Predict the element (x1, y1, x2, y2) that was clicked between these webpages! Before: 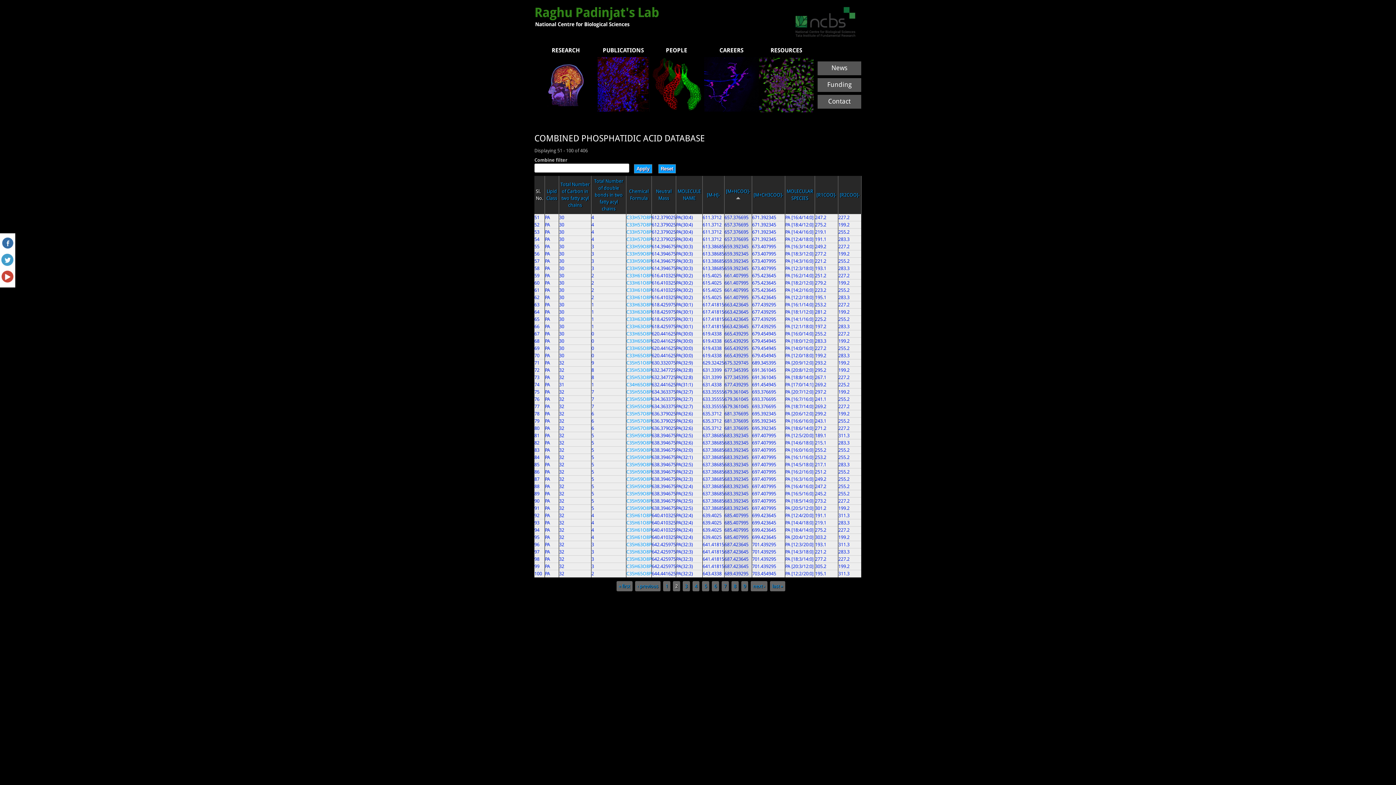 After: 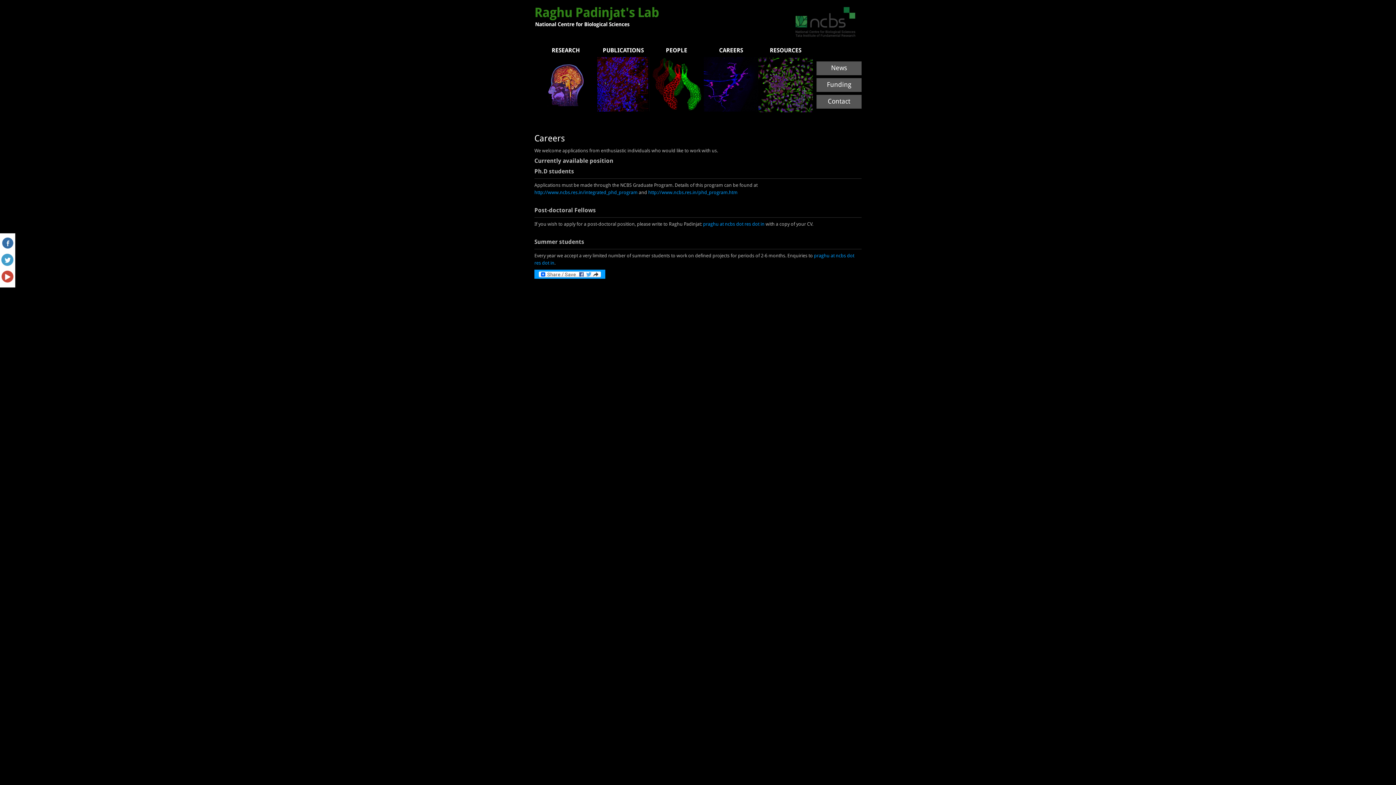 Action: label: CAREERS bbox: (719, 47, 743, 53)